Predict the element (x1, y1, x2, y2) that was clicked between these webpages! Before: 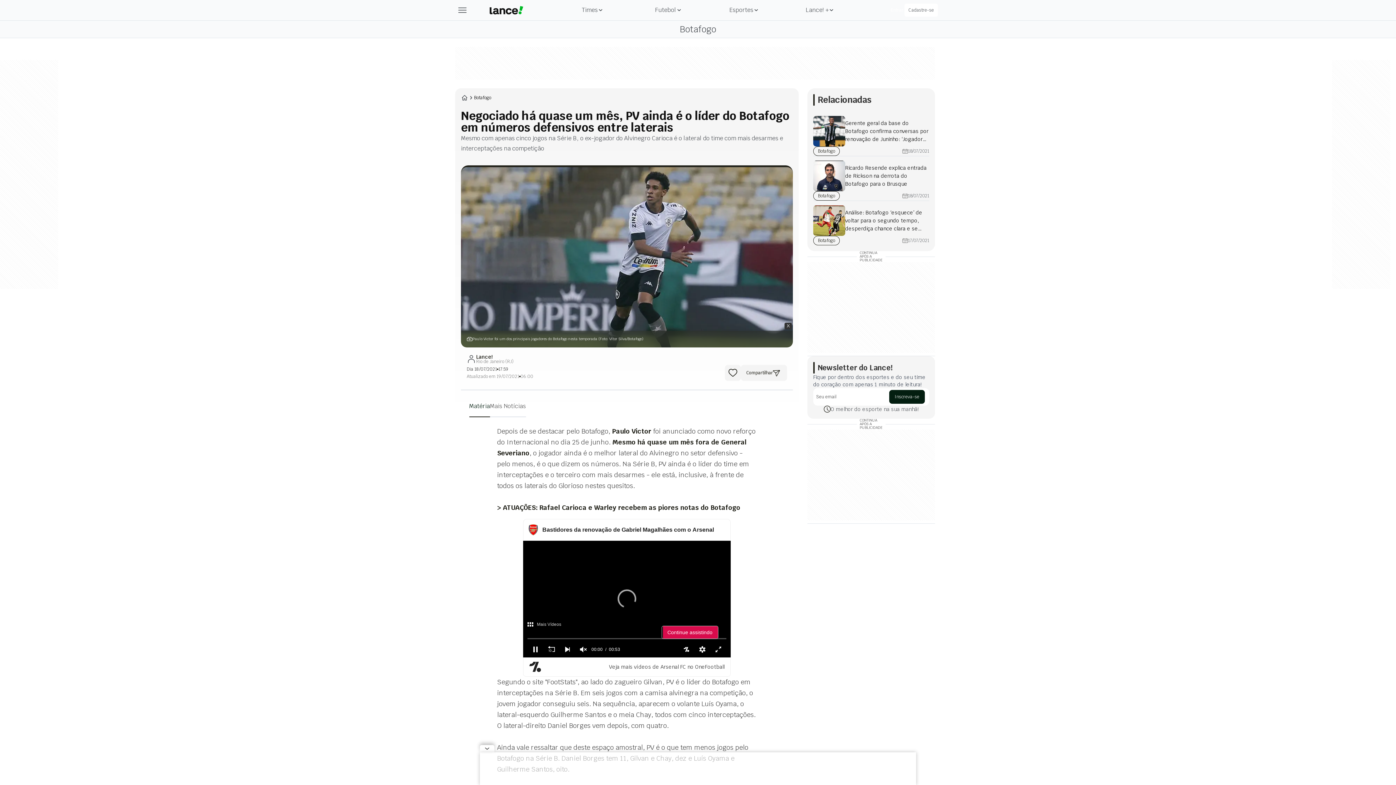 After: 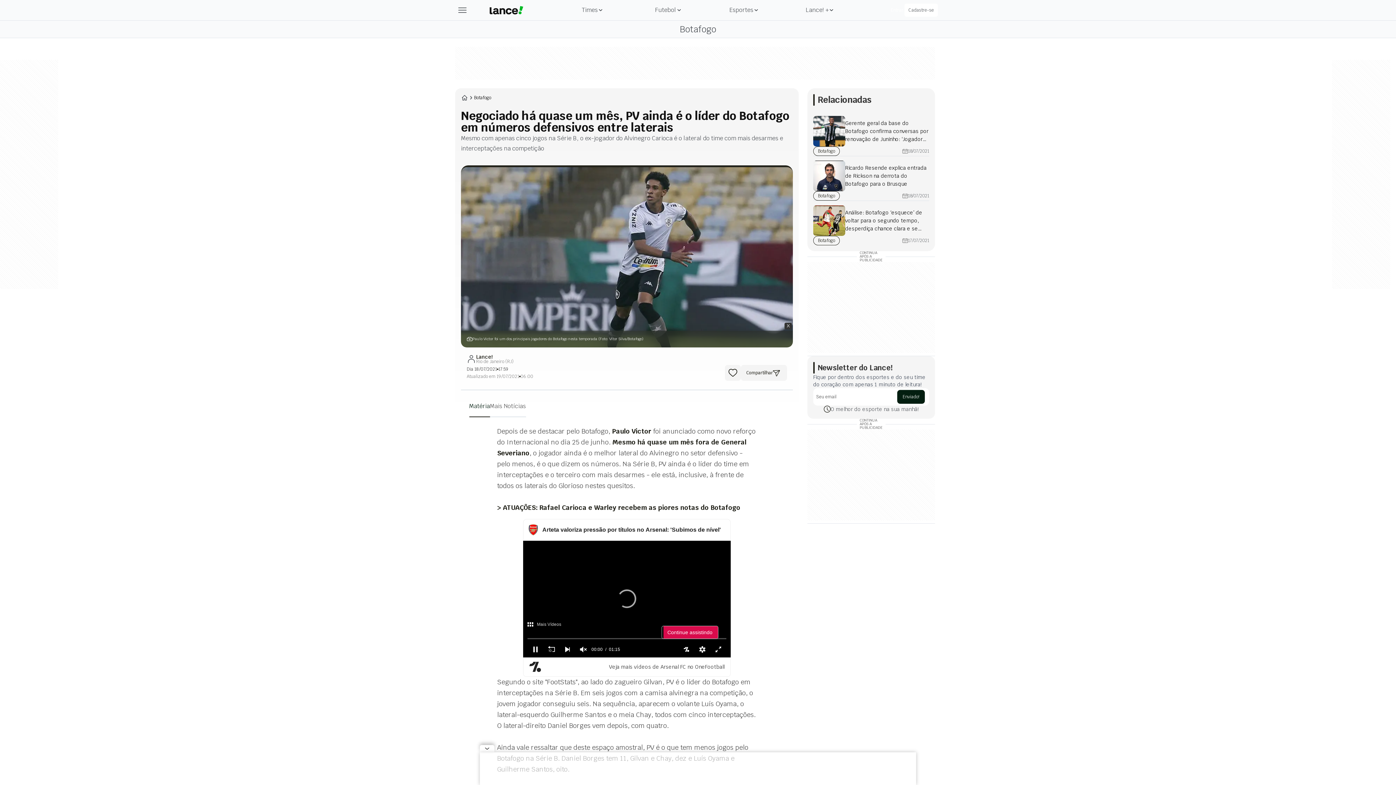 Action: label: Inscreva-se bbox: (889, 390, 925, 404)